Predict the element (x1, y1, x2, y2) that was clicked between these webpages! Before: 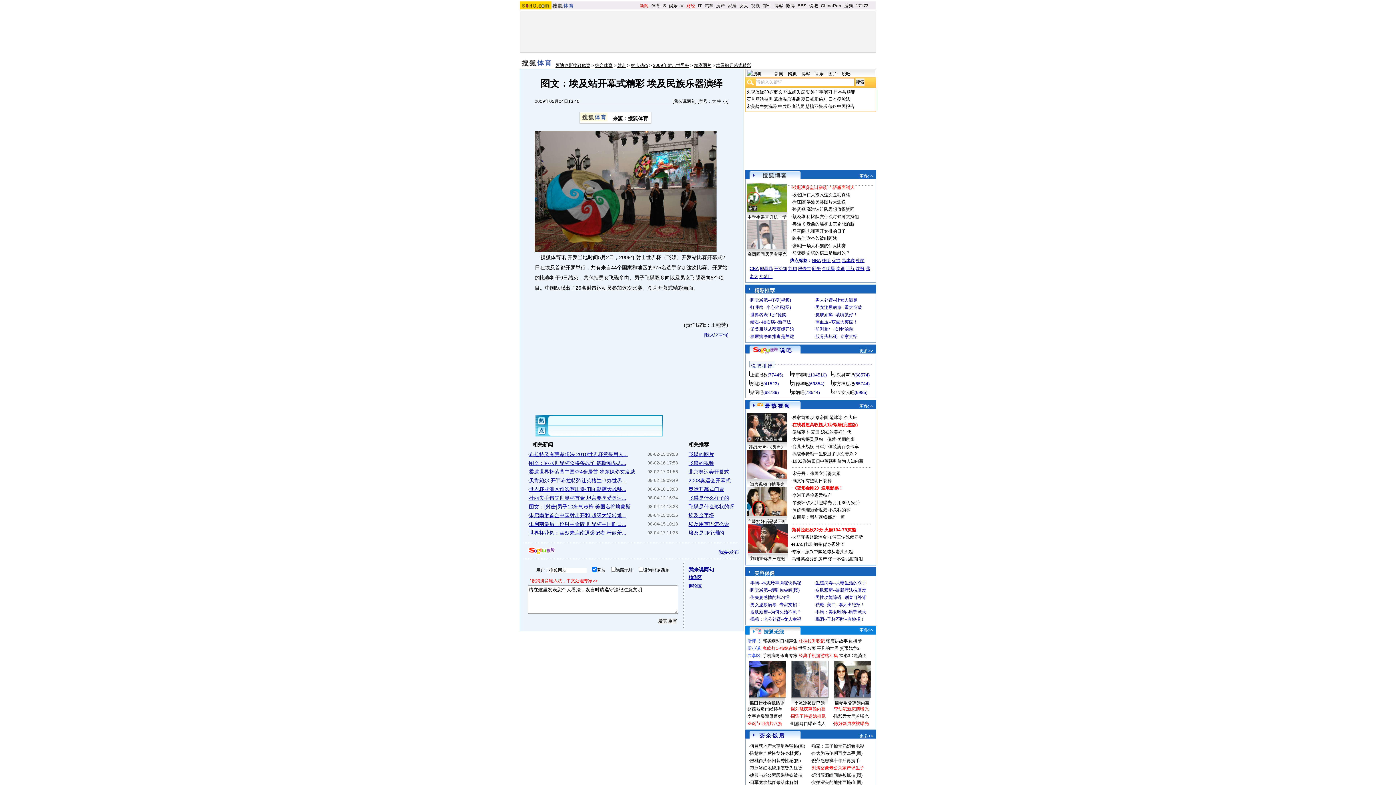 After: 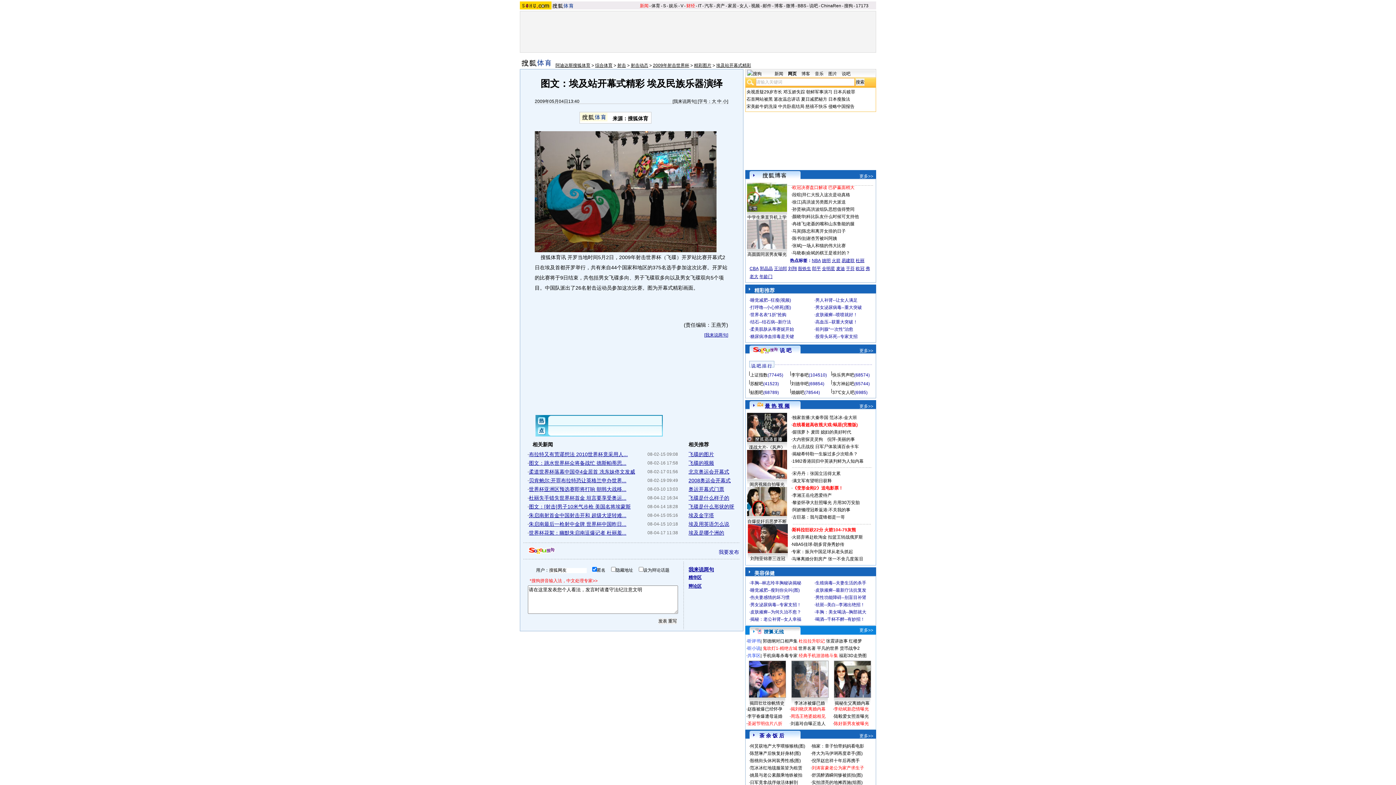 Action: bbox: (765, 403, 789, 409) label: 最 热 视 频